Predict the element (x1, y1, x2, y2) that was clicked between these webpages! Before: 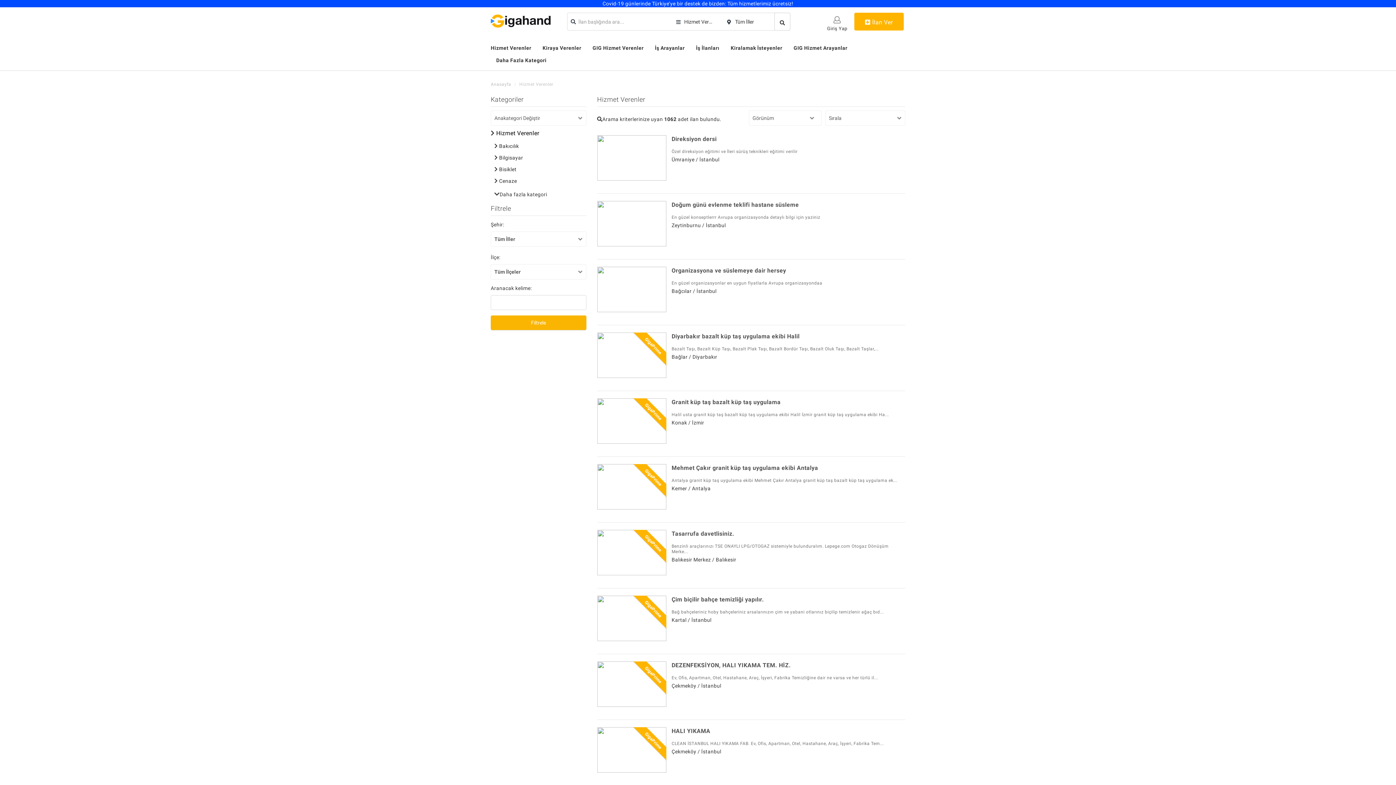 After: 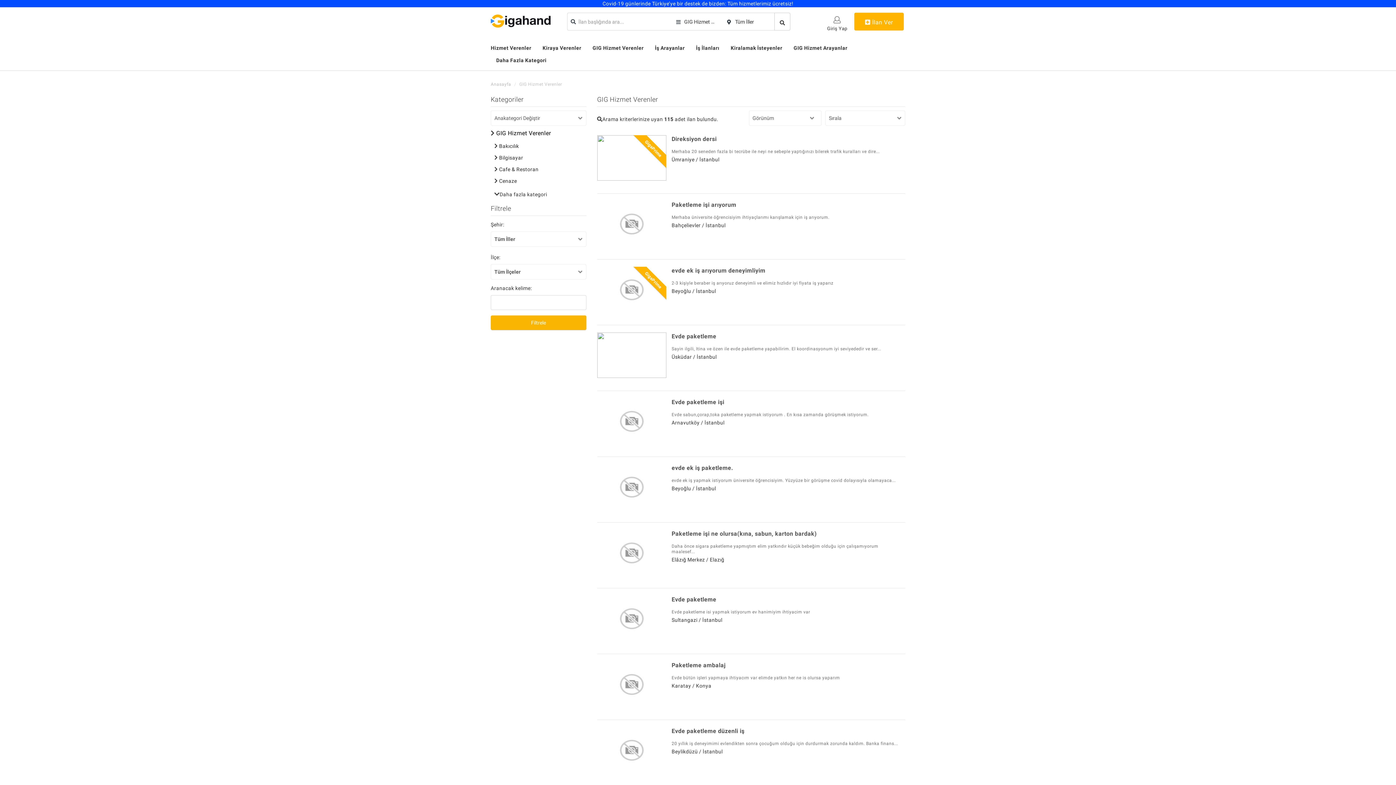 Action: label: GIG Hizmet Verenler bbox: (587, 45, 649, 57)